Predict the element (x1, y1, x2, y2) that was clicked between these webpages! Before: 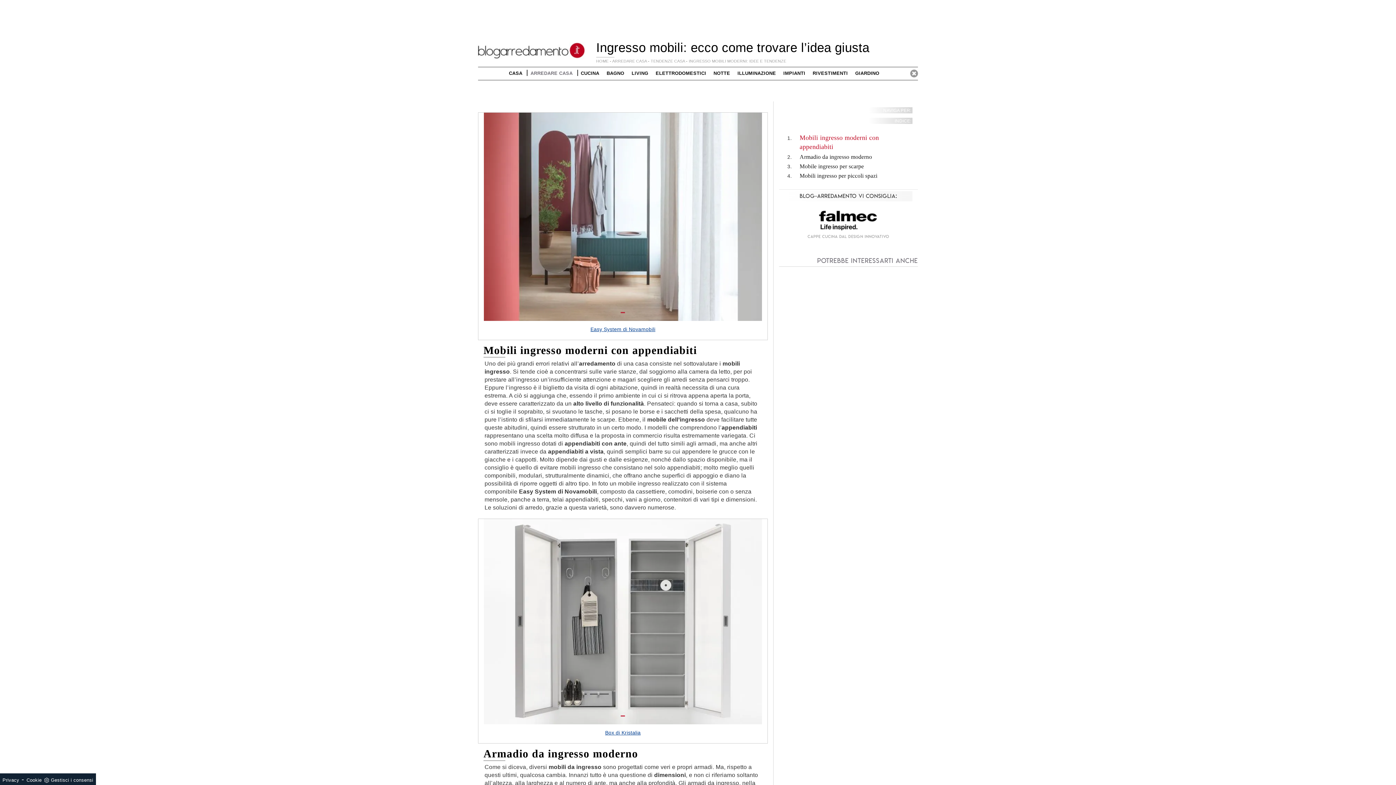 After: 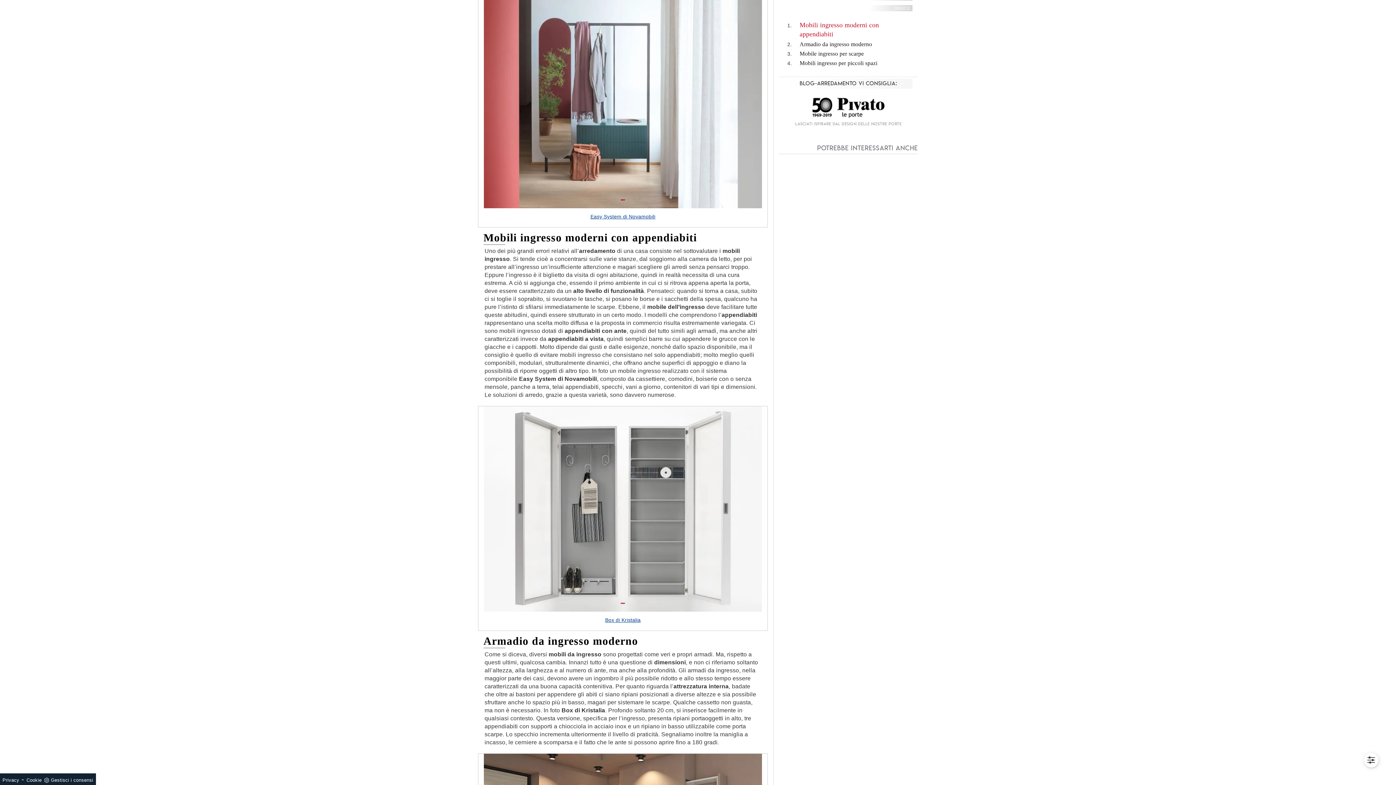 Action: label: Mobili ingresso moderni con appendiabiti bbox: (799, 132, 912, 152)